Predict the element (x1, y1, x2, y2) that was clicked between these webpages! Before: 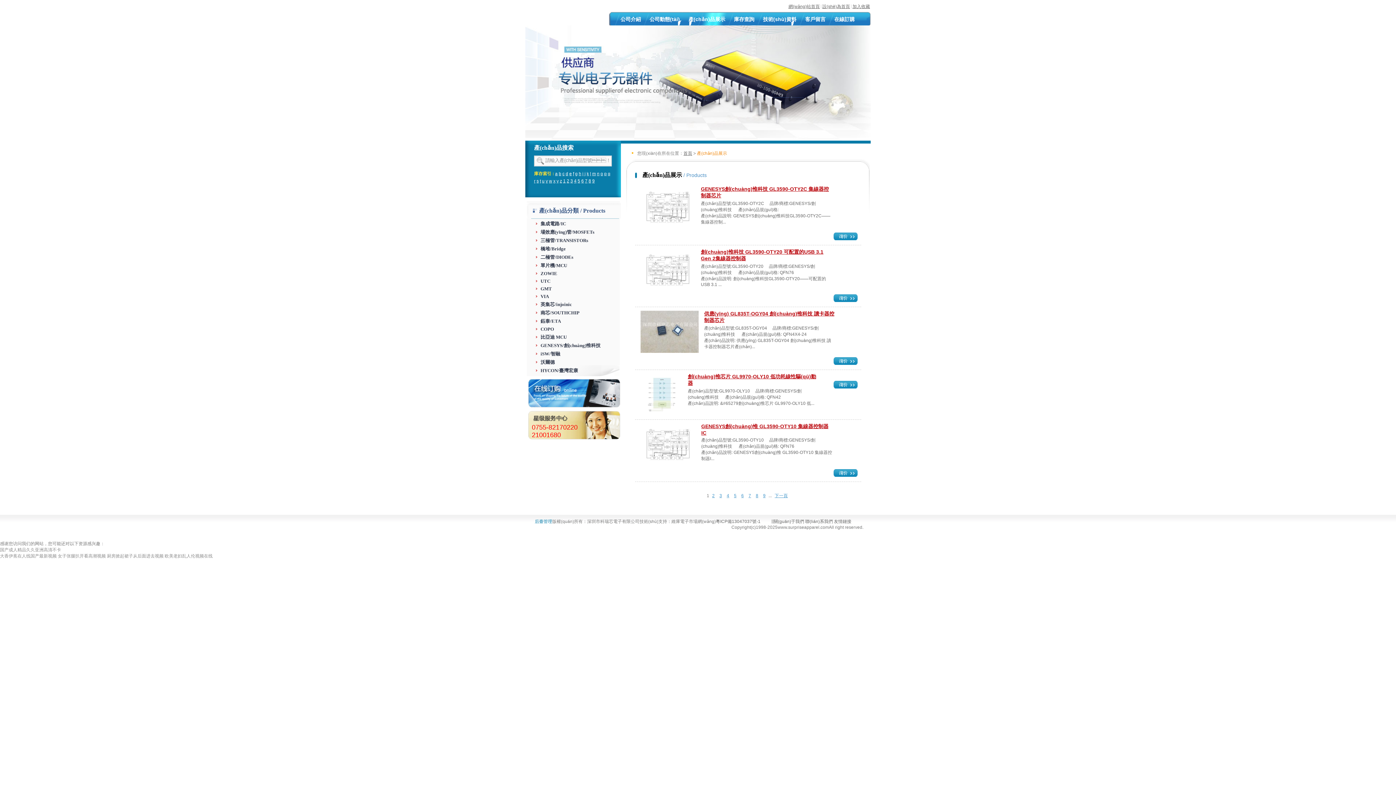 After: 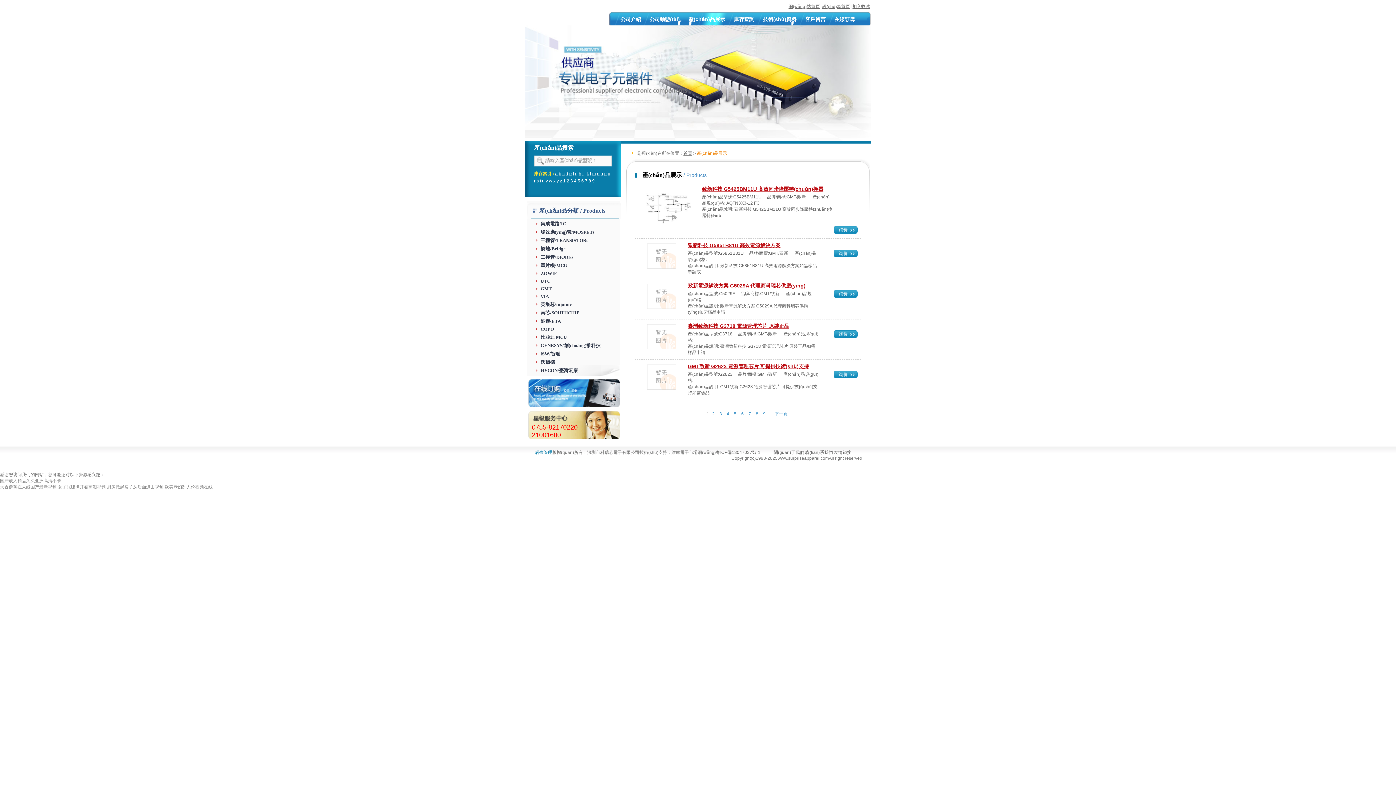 Action: label: GMT bbox: (534, 286, 552, 291)